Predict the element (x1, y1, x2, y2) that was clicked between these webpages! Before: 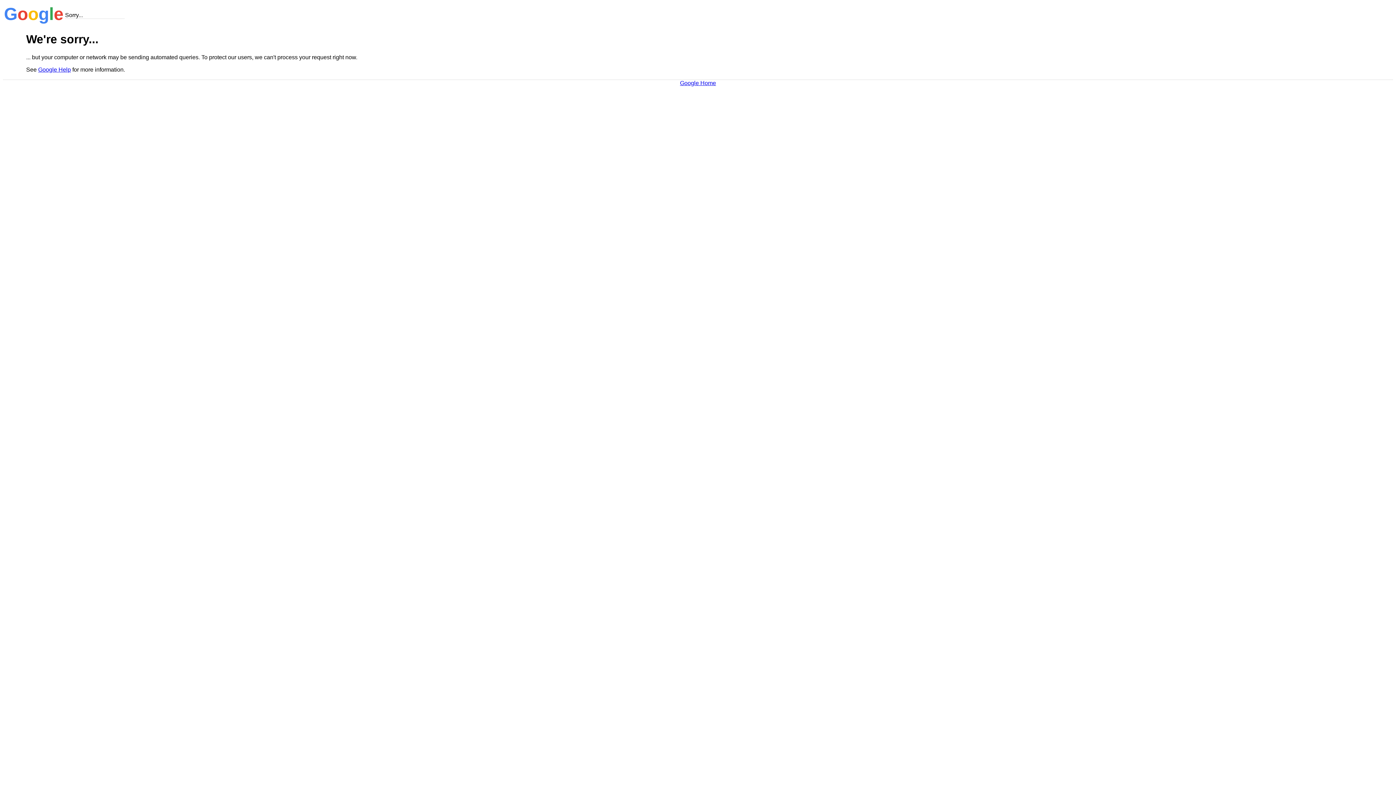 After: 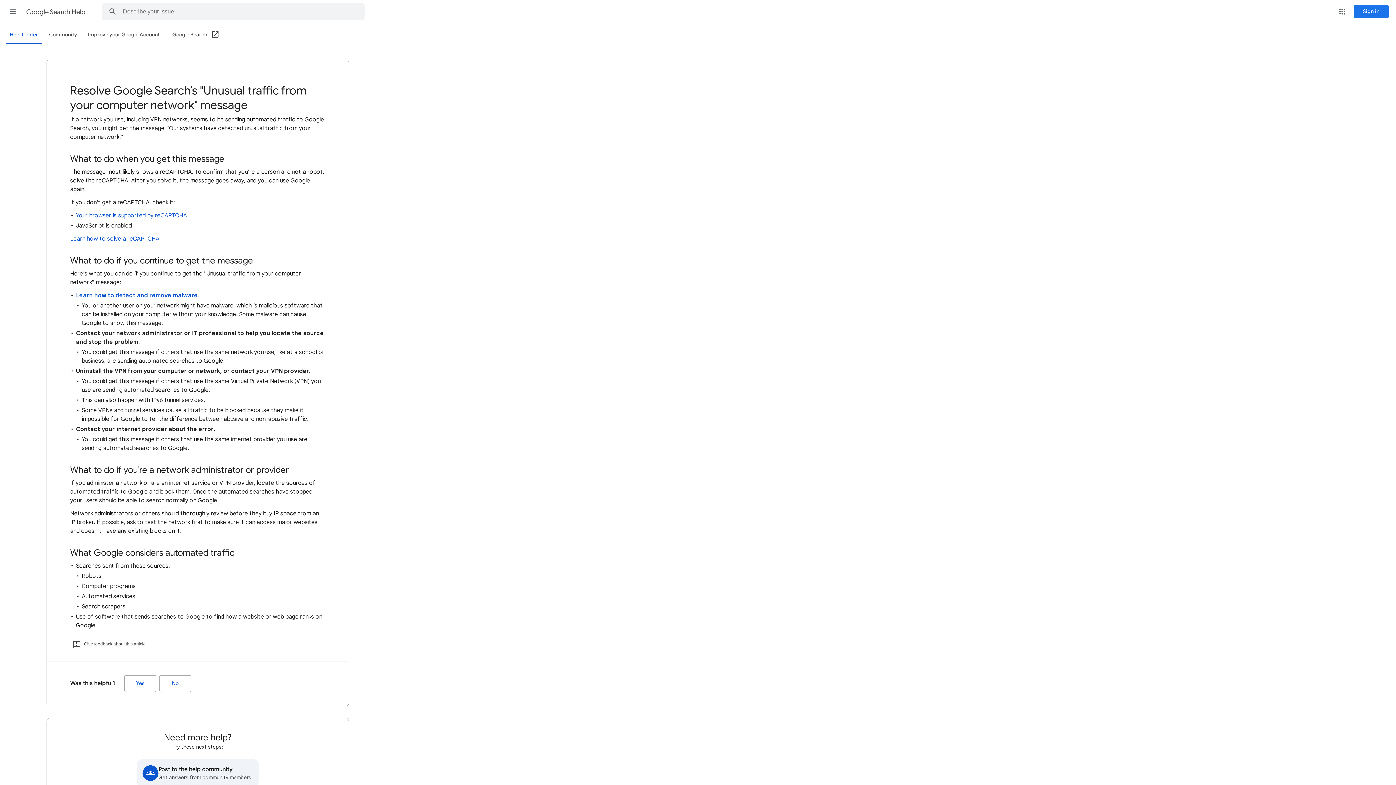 Action: bbox: (38, 66, 70, 72) label: Google Help